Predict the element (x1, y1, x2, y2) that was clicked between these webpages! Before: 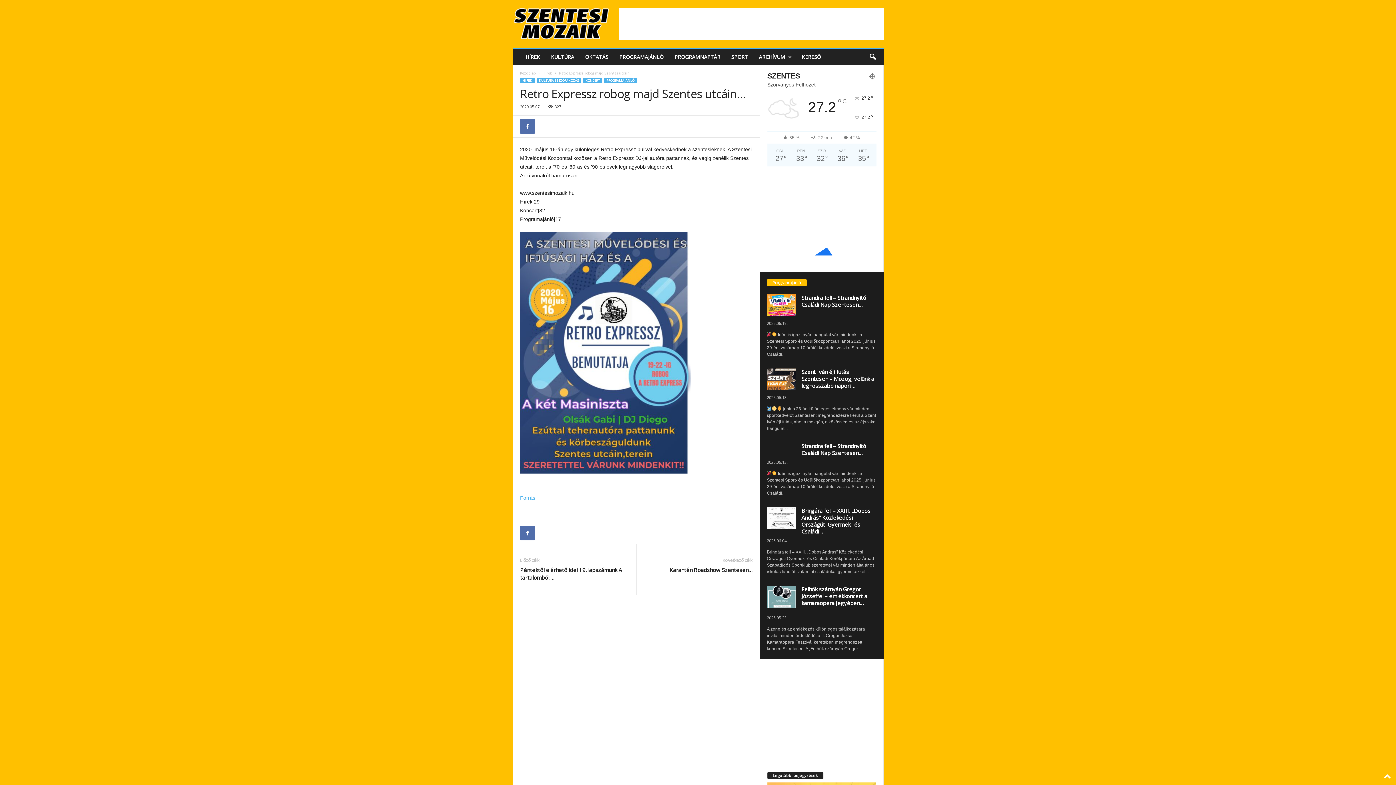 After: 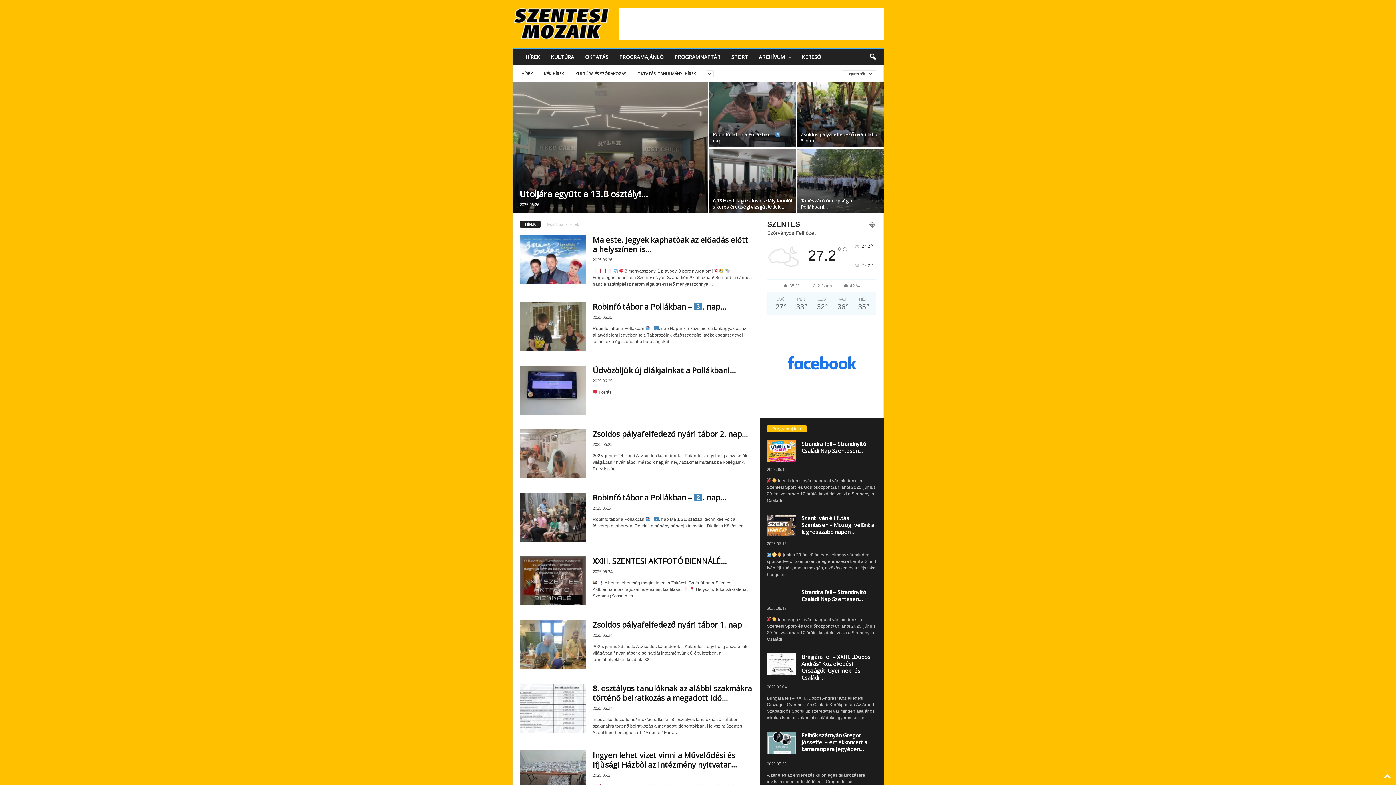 Action: label: Hírek bbox: (542, 70, 552, 75)